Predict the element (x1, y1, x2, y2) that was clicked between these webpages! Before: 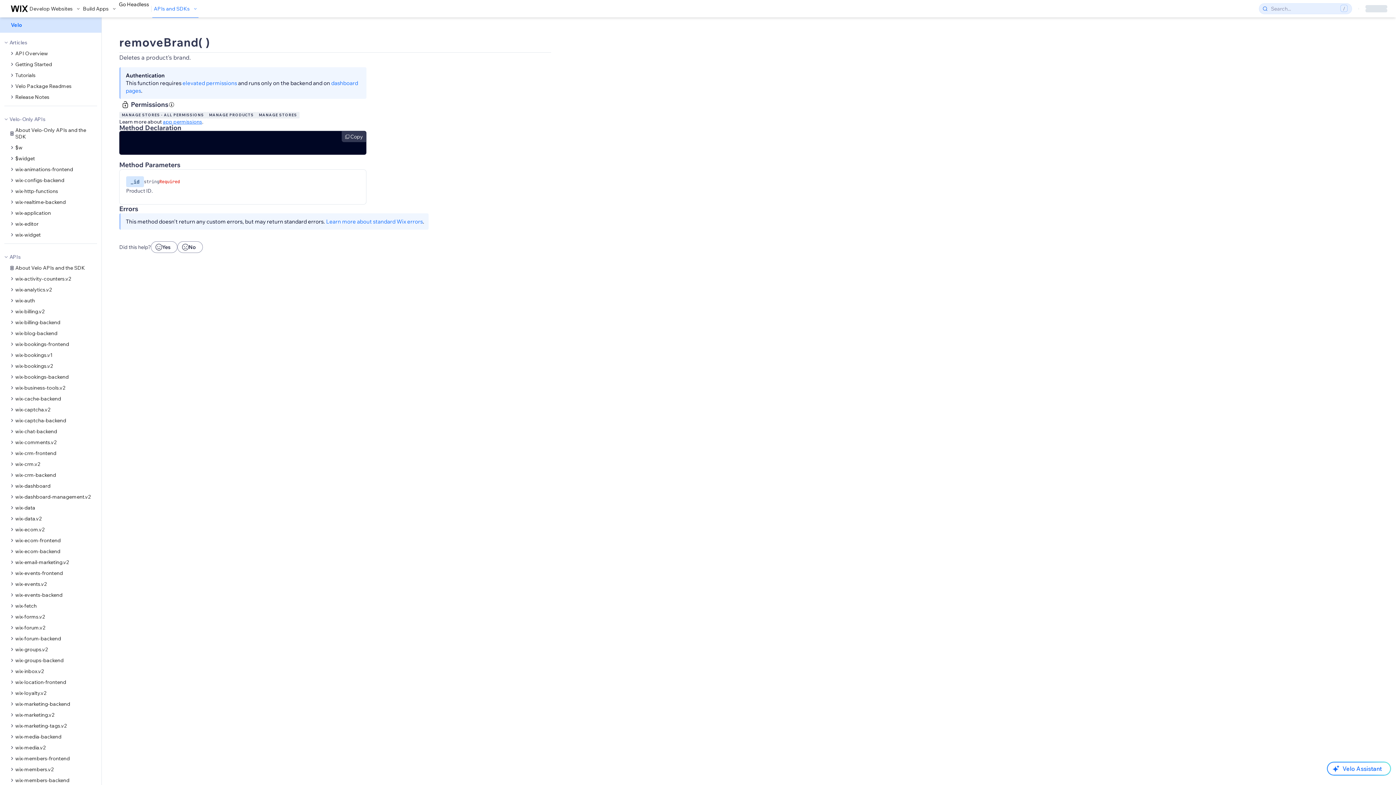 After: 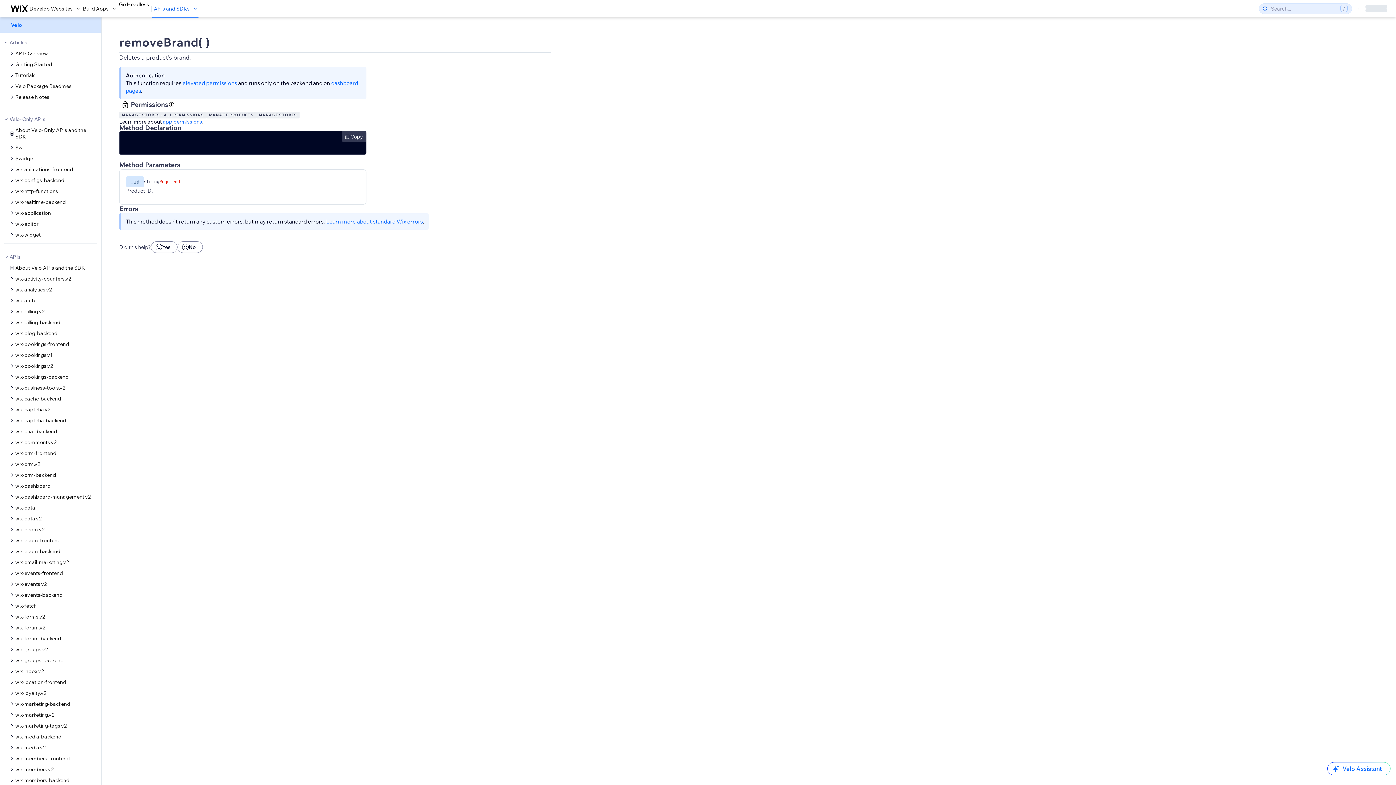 Action: bbox: (153, 5, 198, 12) label: APIs and SDKs